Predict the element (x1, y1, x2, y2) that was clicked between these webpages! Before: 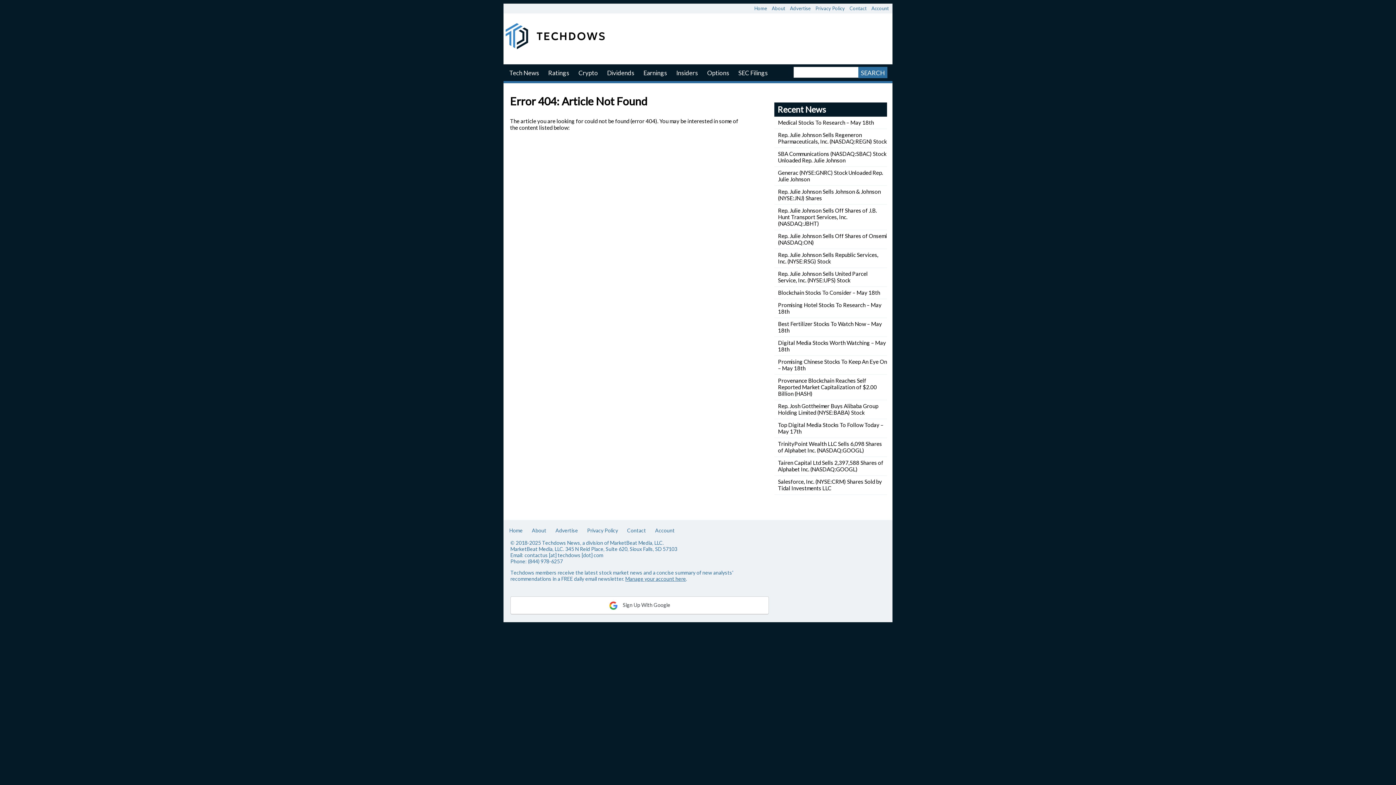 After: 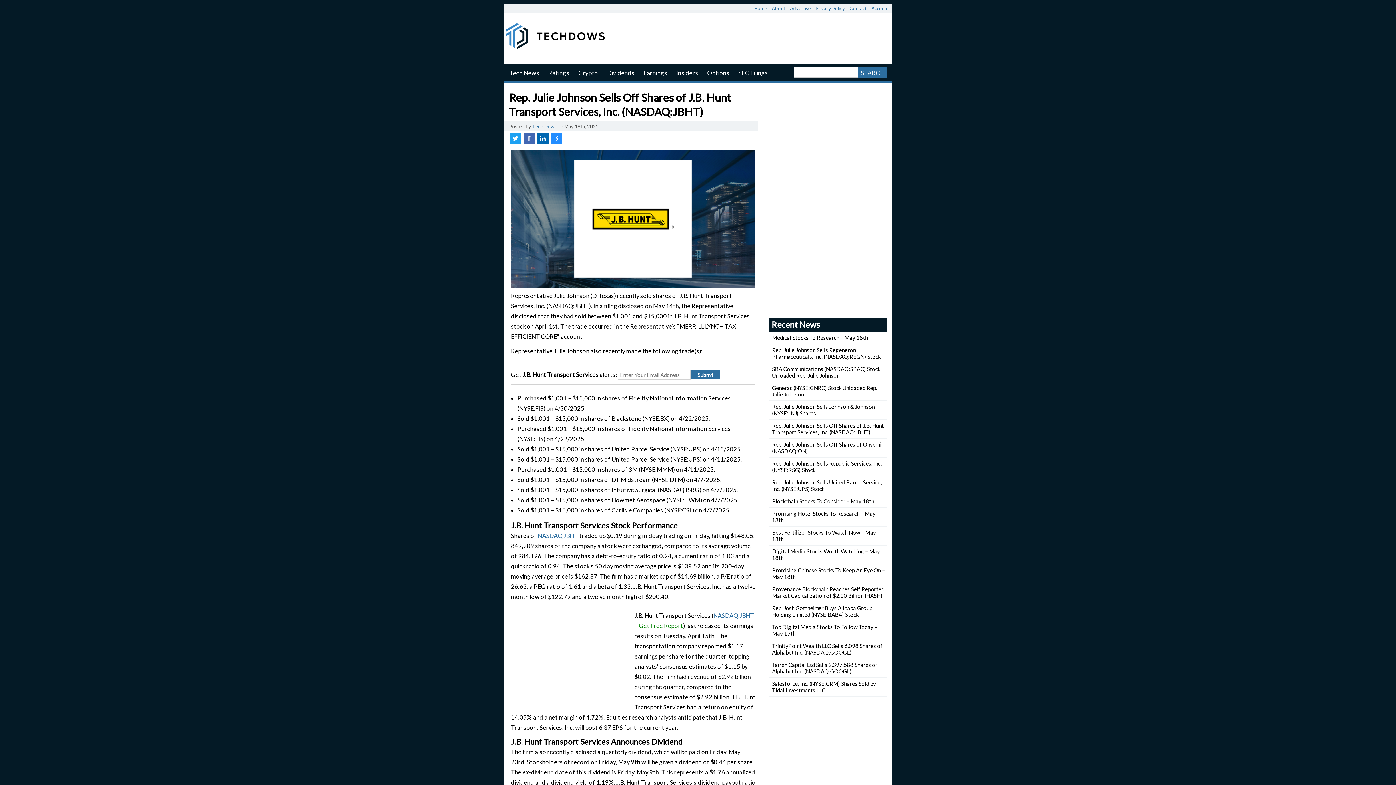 Action: label: Rep. Julie Johnson Sells Off Shares of J.B. Hunt Transport Services, Inc. (NASDAQ:JBHT) bbox: (778, 207, 877, 226)